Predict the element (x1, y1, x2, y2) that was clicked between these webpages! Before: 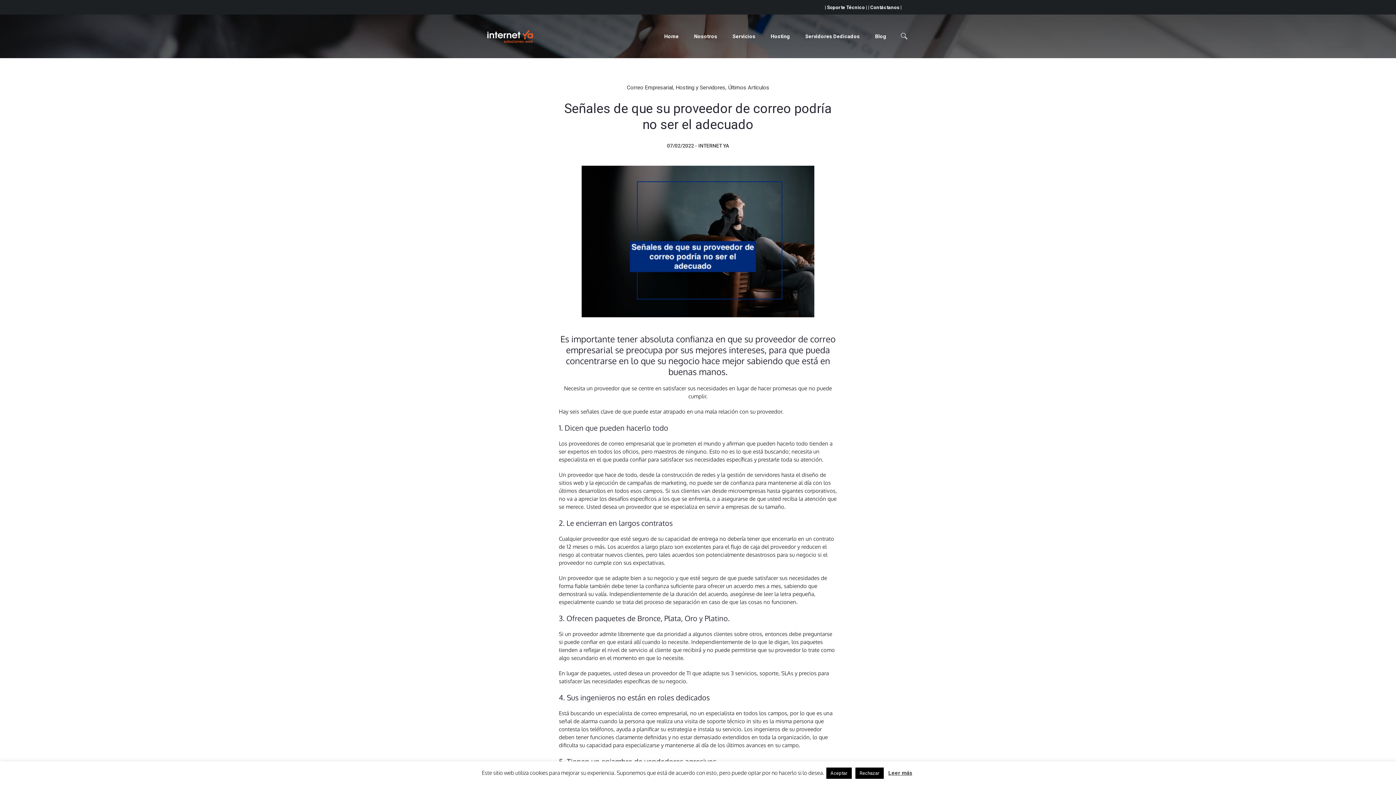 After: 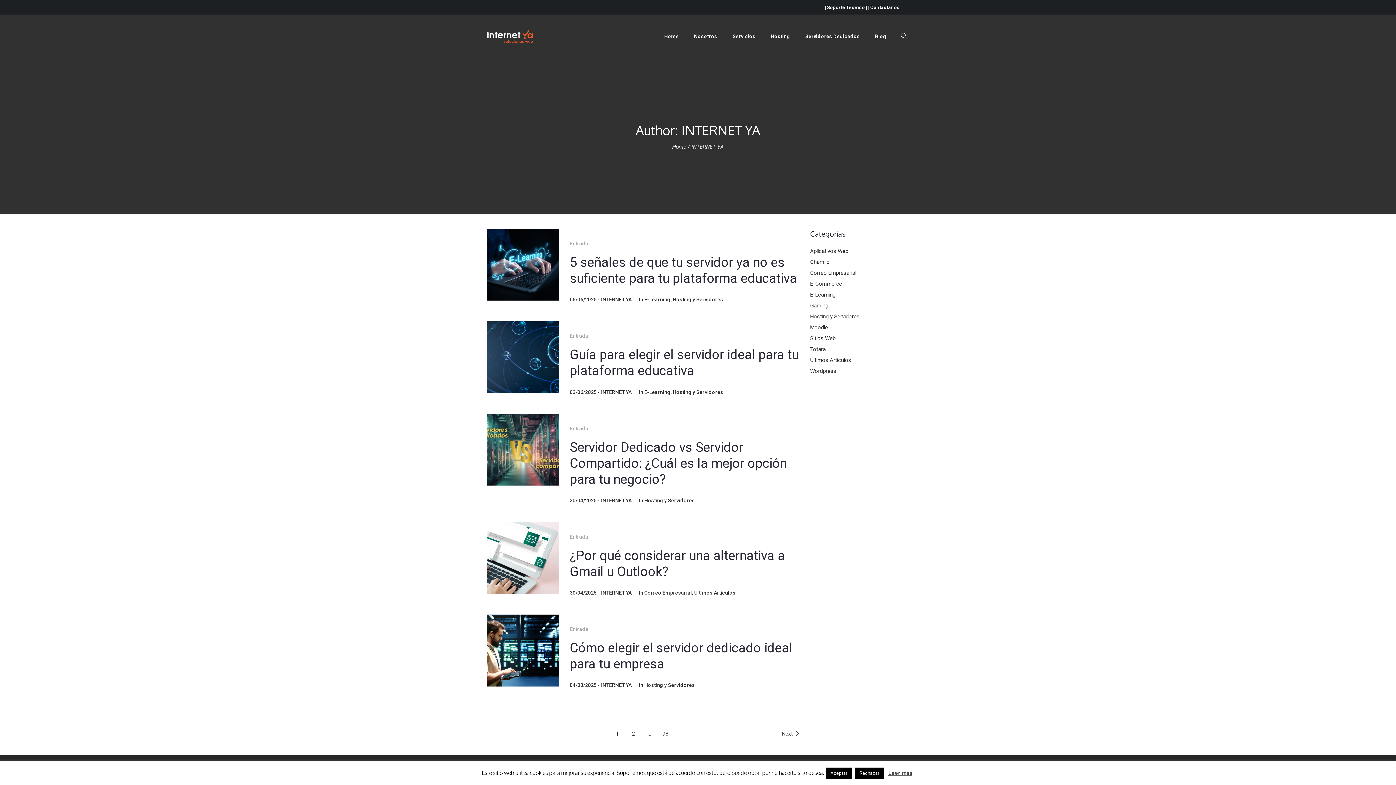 Action: bbox: (698, 143, 729, 148) label: INTERNET YA